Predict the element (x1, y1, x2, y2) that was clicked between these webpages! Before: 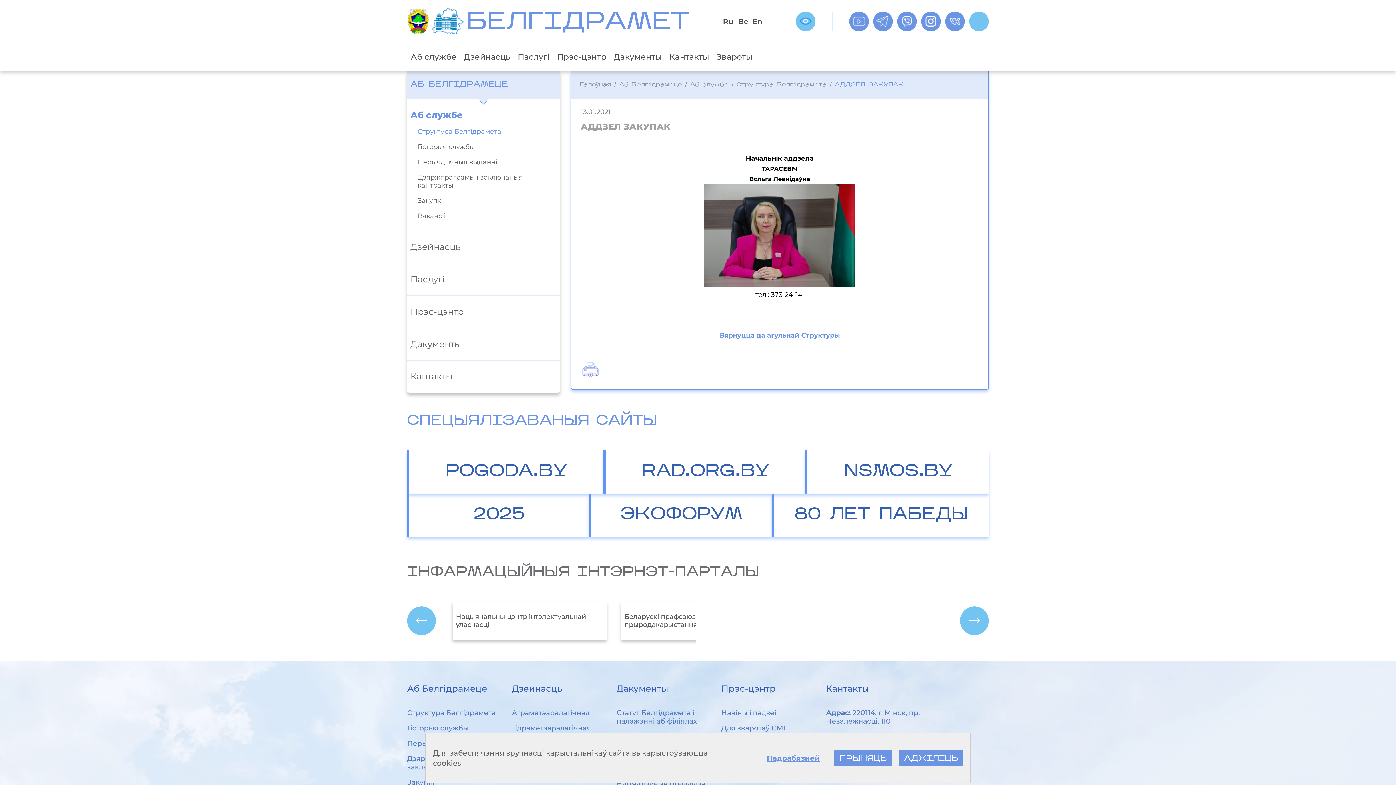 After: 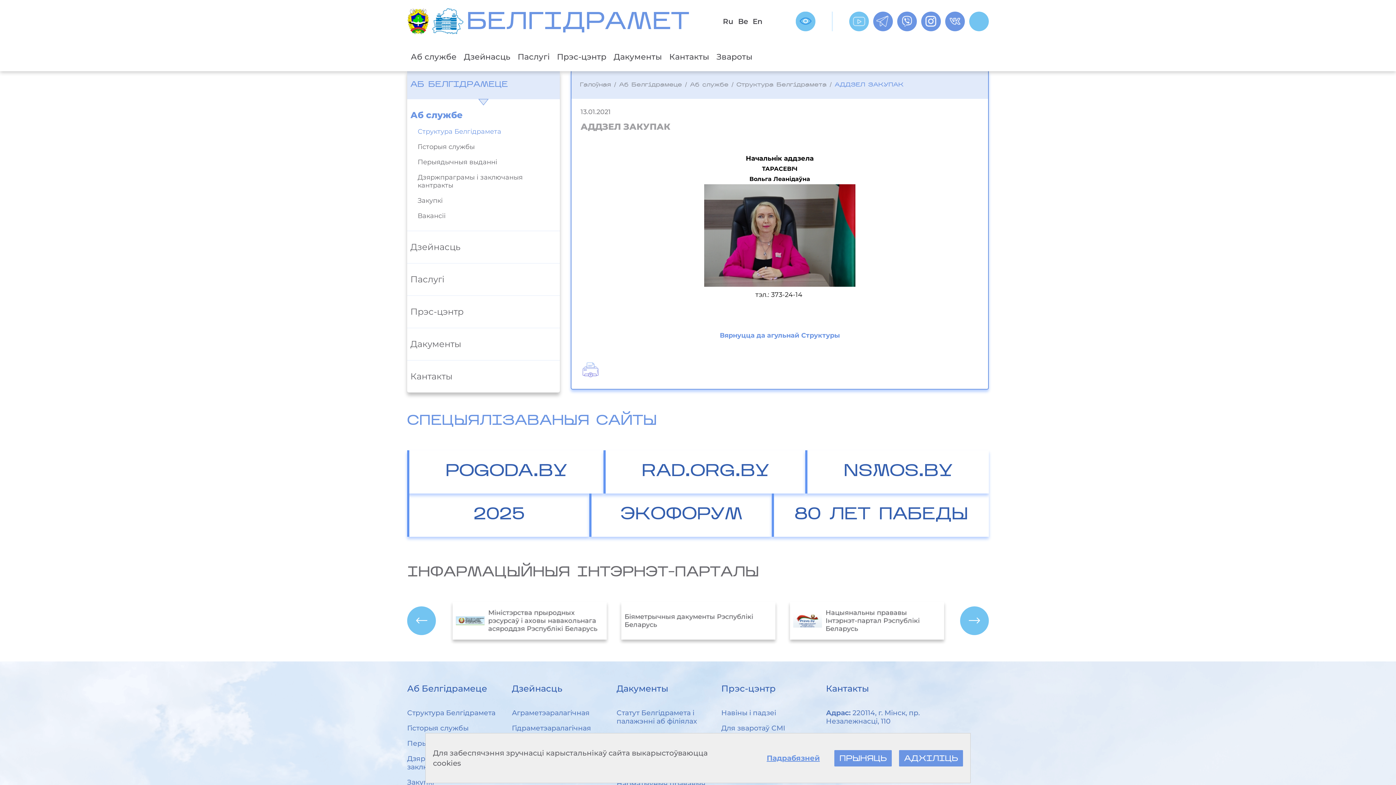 Action: bbox: (849, 11, 869, 31)